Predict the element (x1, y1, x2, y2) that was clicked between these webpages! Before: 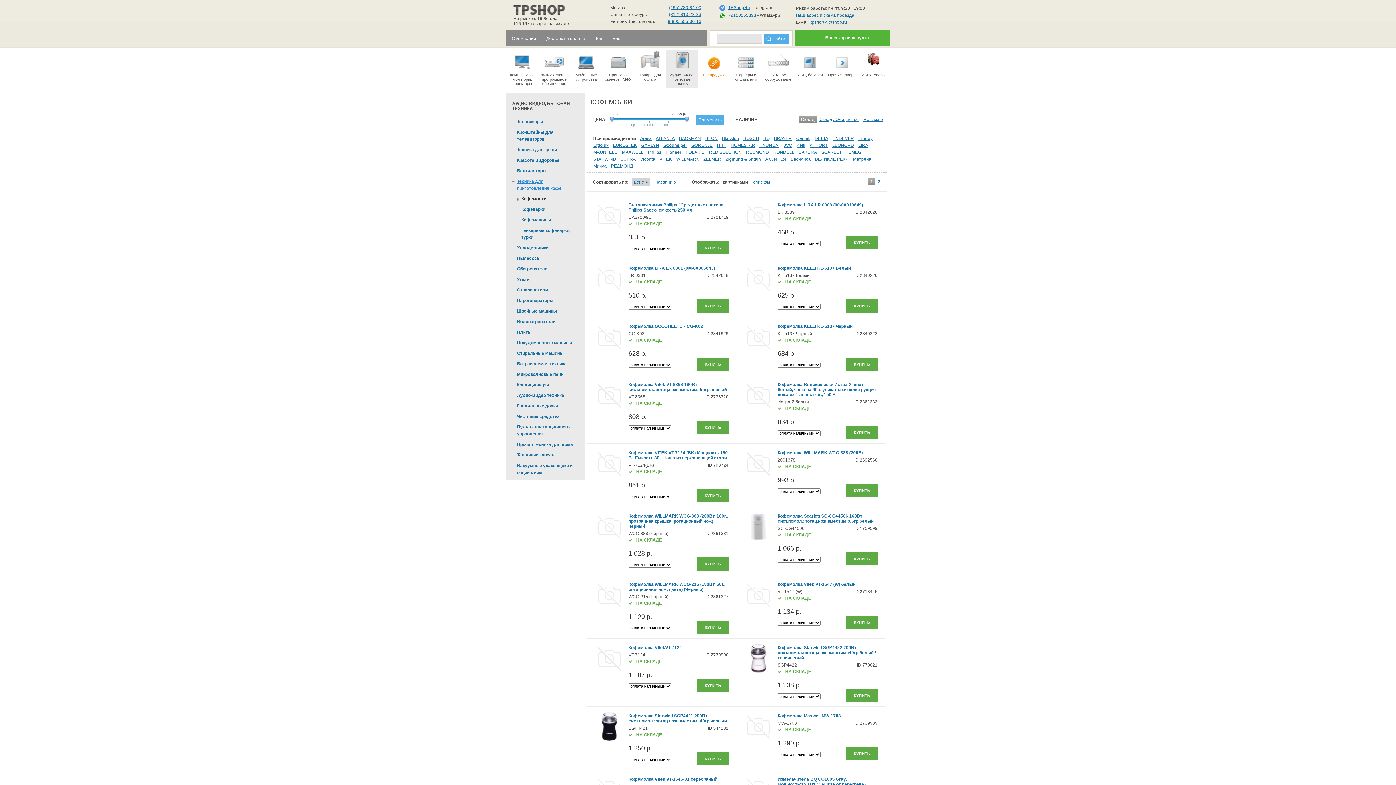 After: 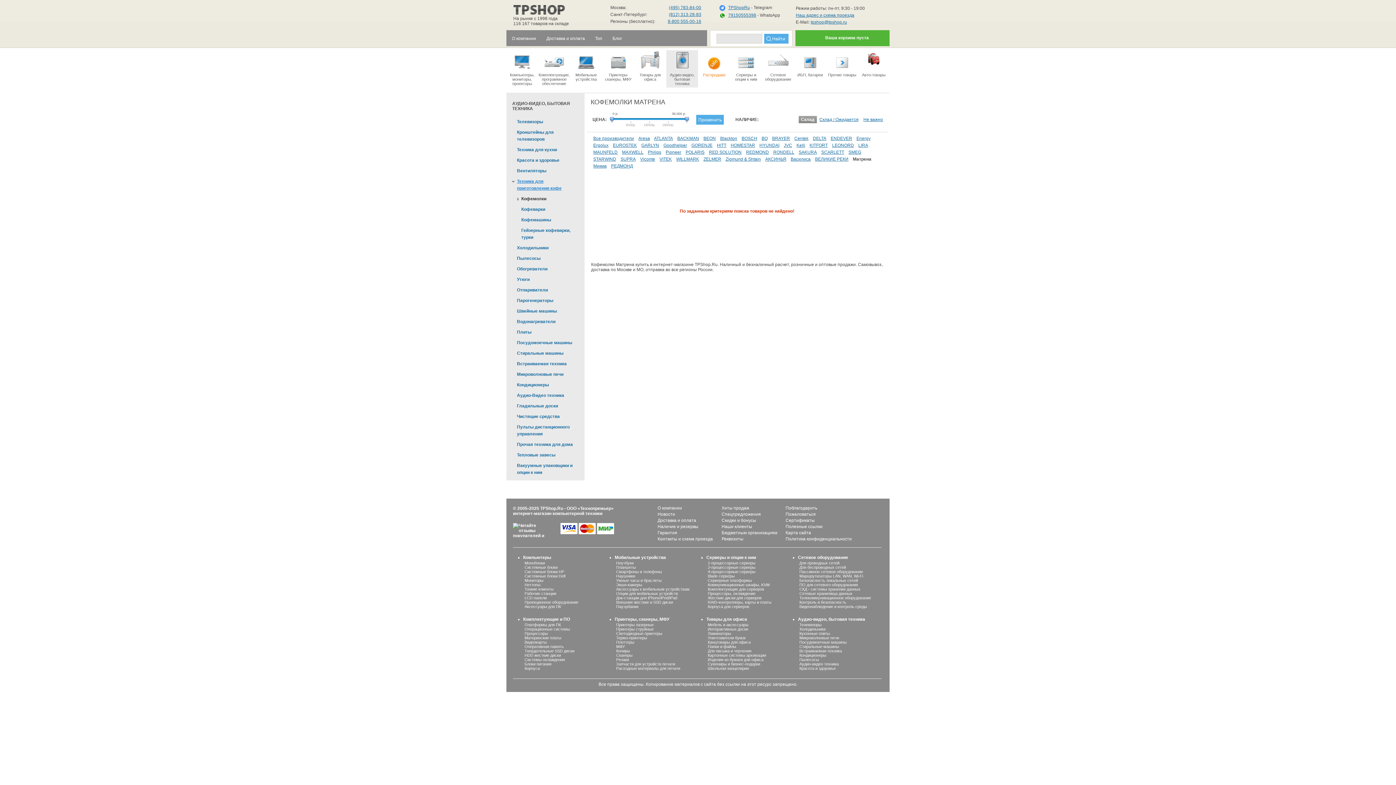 Action: label: Матрена bbox: (853, 156, 871, 161)